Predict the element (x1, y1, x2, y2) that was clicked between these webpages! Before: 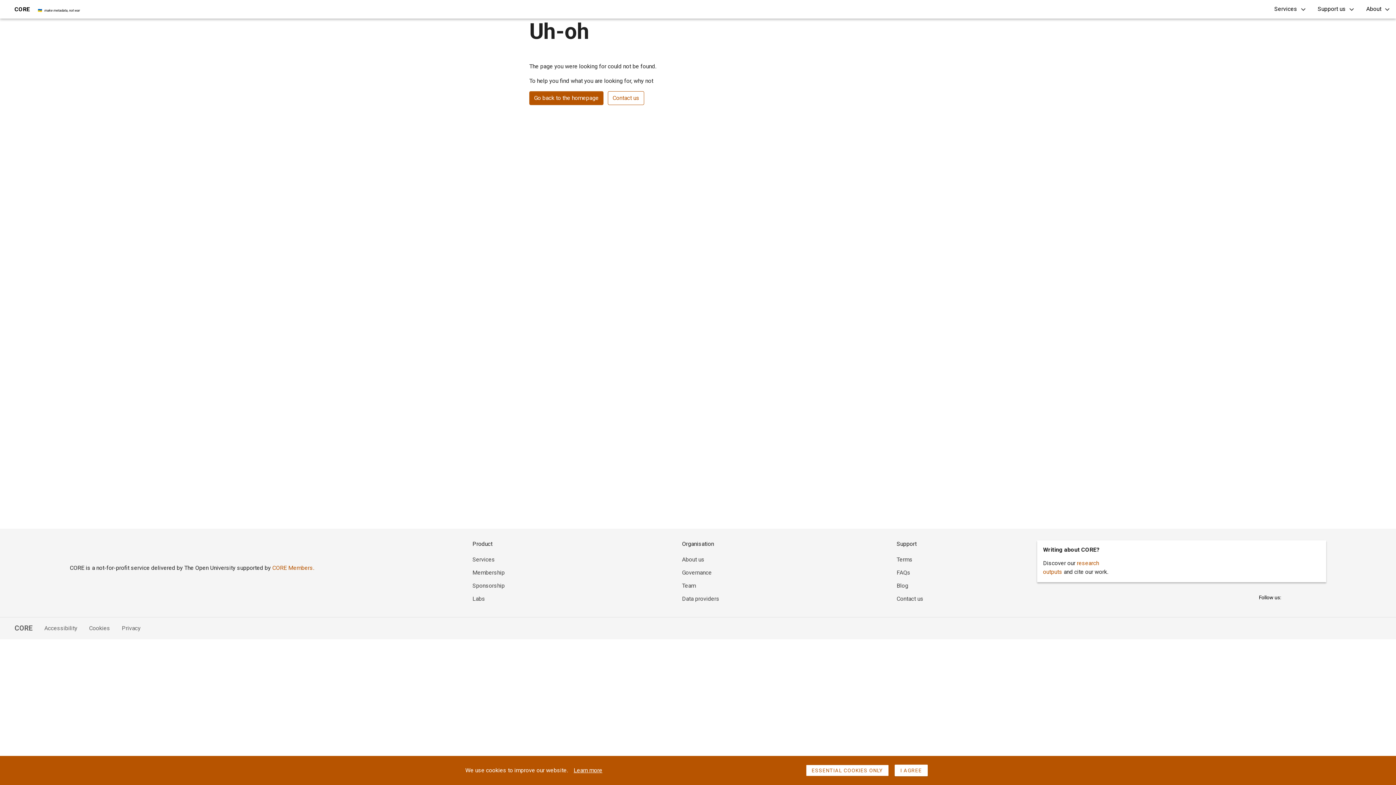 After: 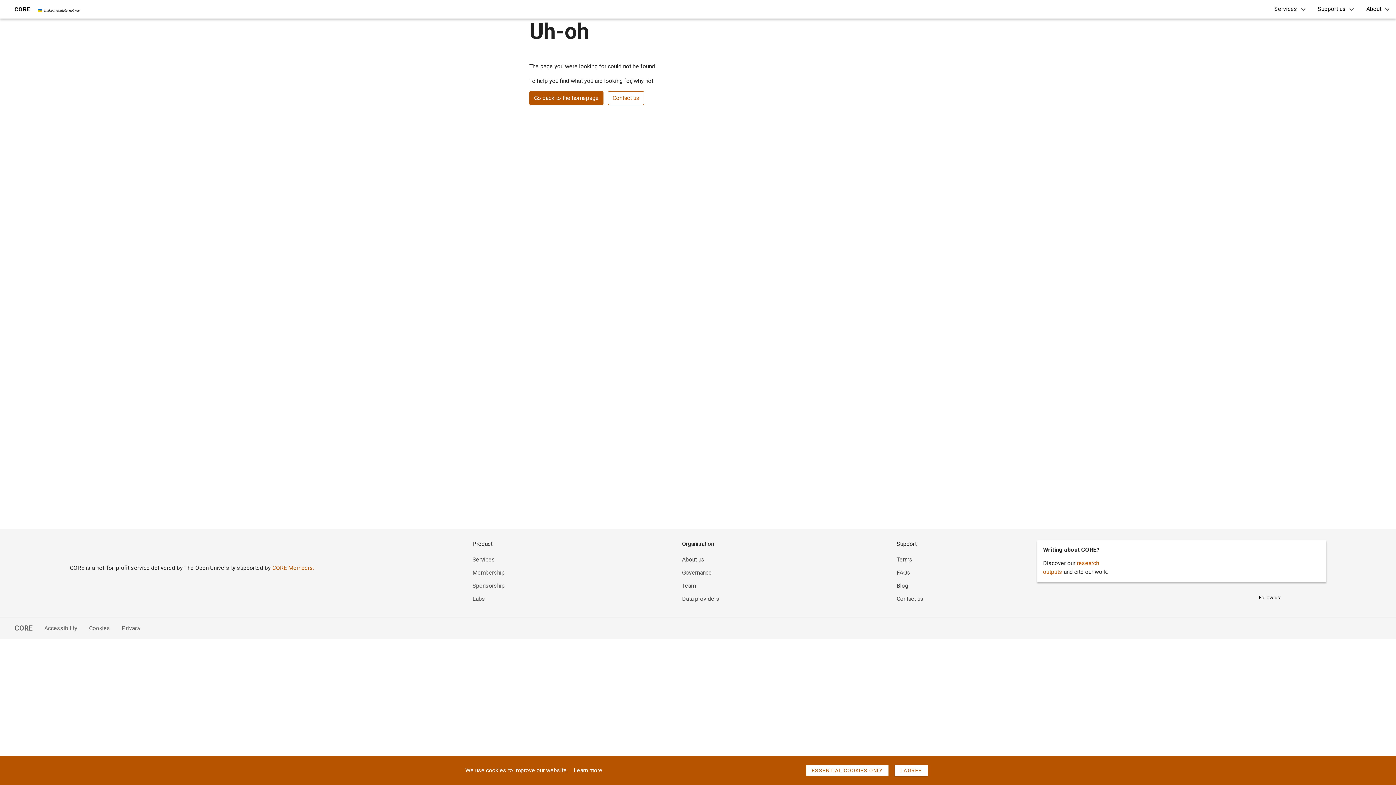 Action: bbox: (1313, 591, 1326, 604)